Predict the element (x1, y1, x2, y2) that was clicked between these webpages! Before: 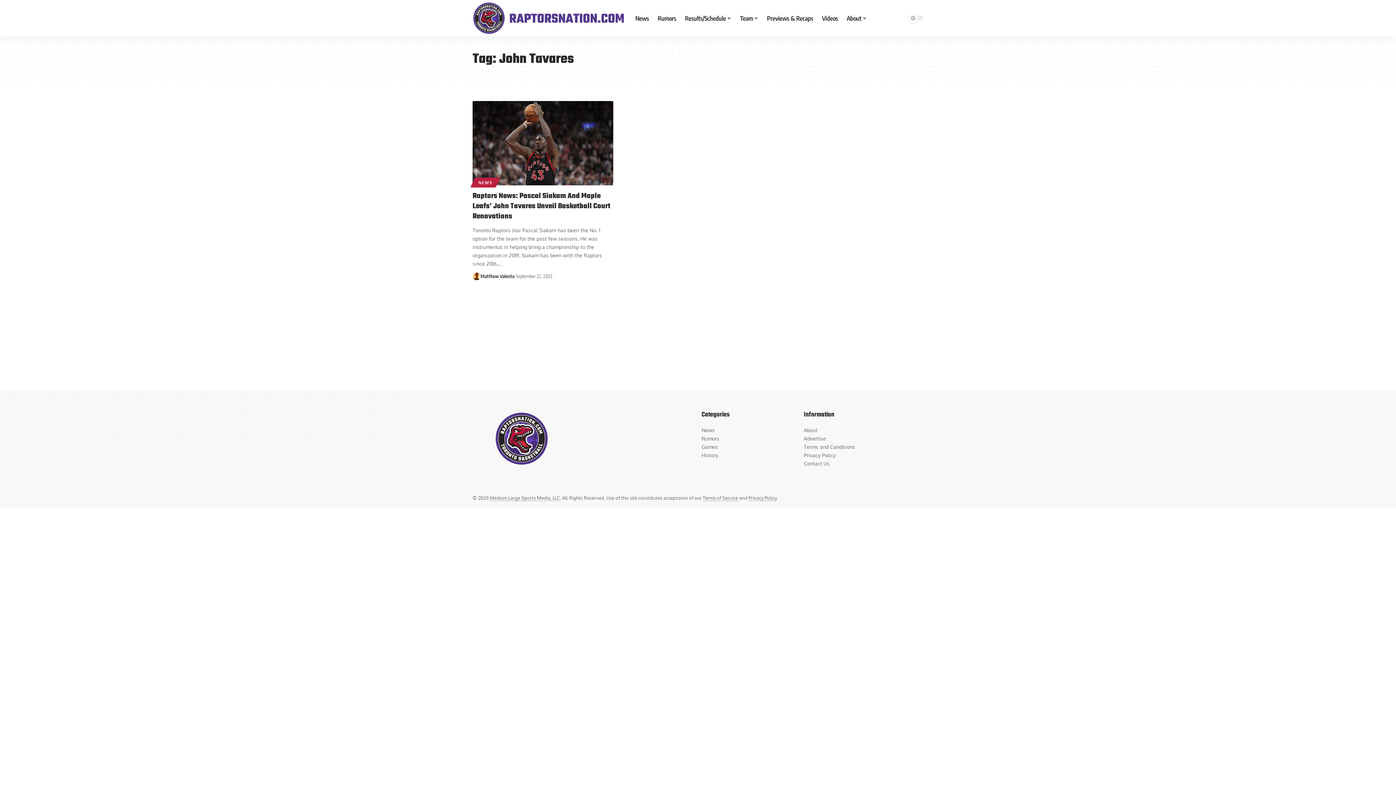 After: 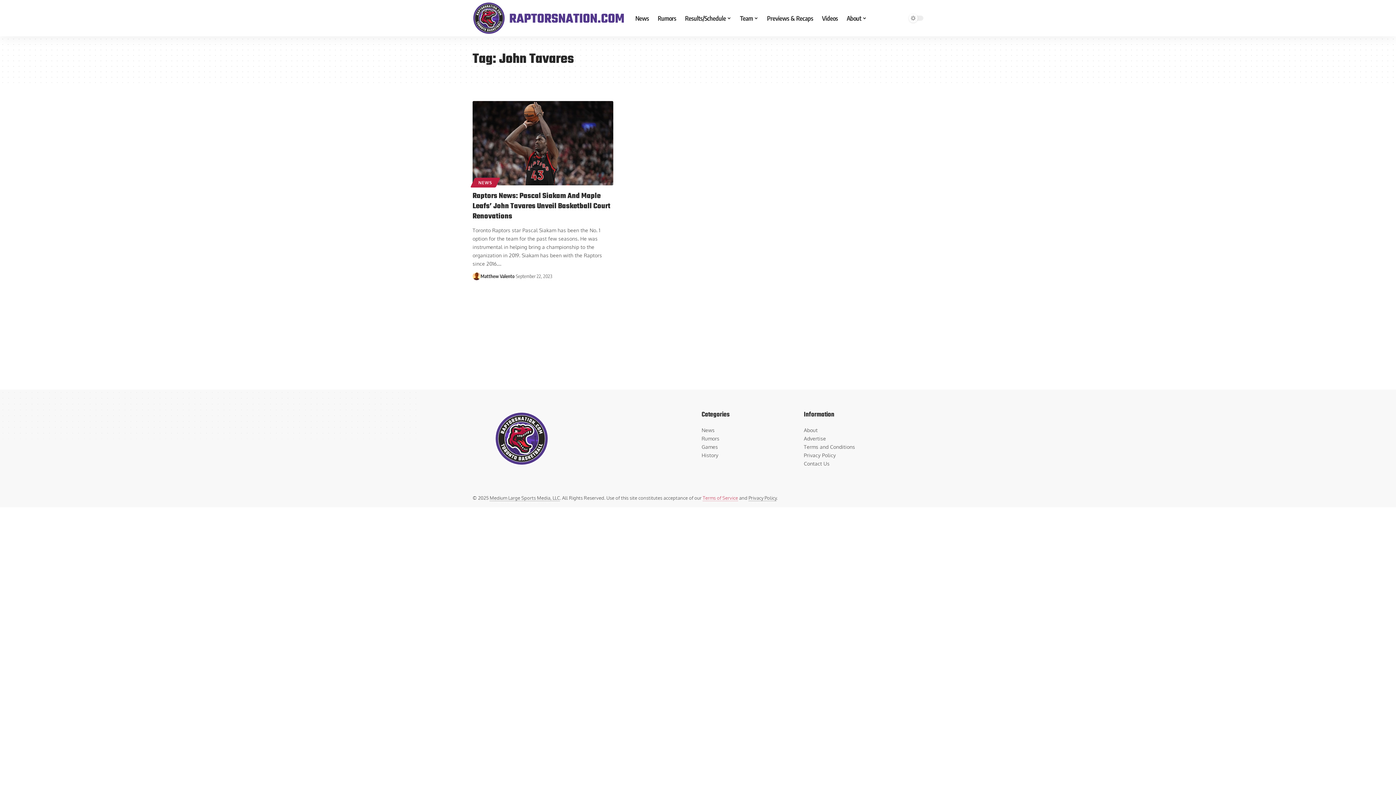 Action: label: Terms of Service bbox: (702, 495, 738, 501)